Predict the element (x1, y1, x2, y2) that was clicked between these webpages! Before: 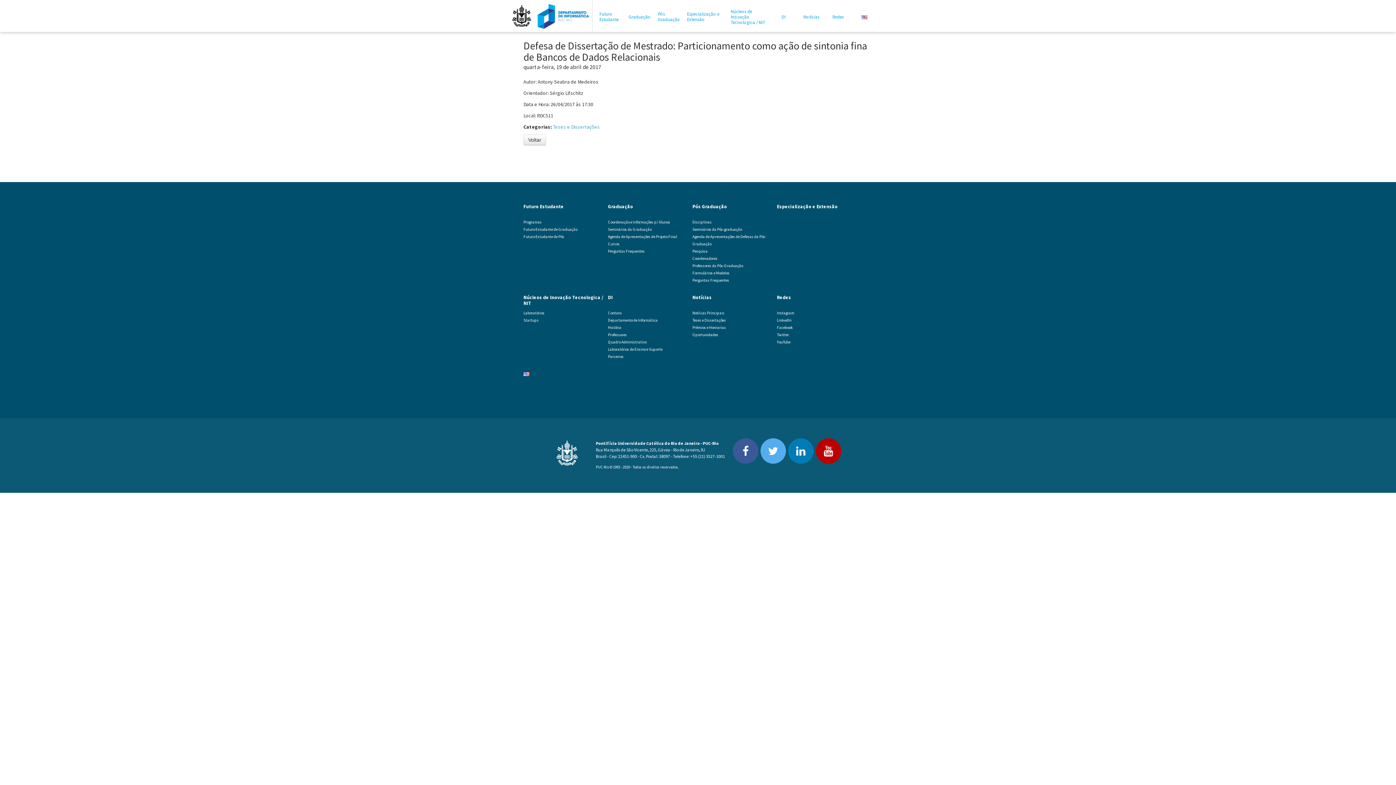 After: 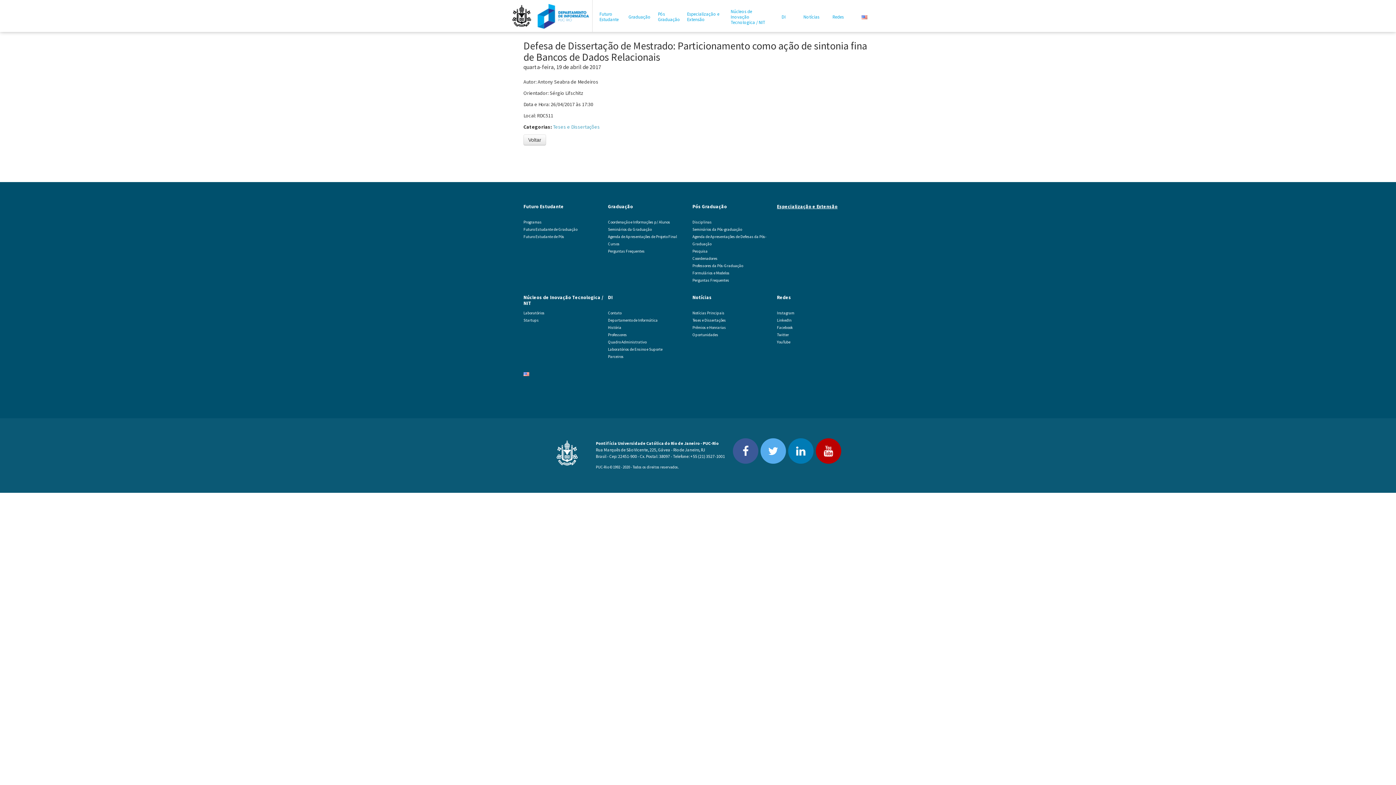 Action: label: Especialização e Extensão bbox: (777, 204, 860, 214)